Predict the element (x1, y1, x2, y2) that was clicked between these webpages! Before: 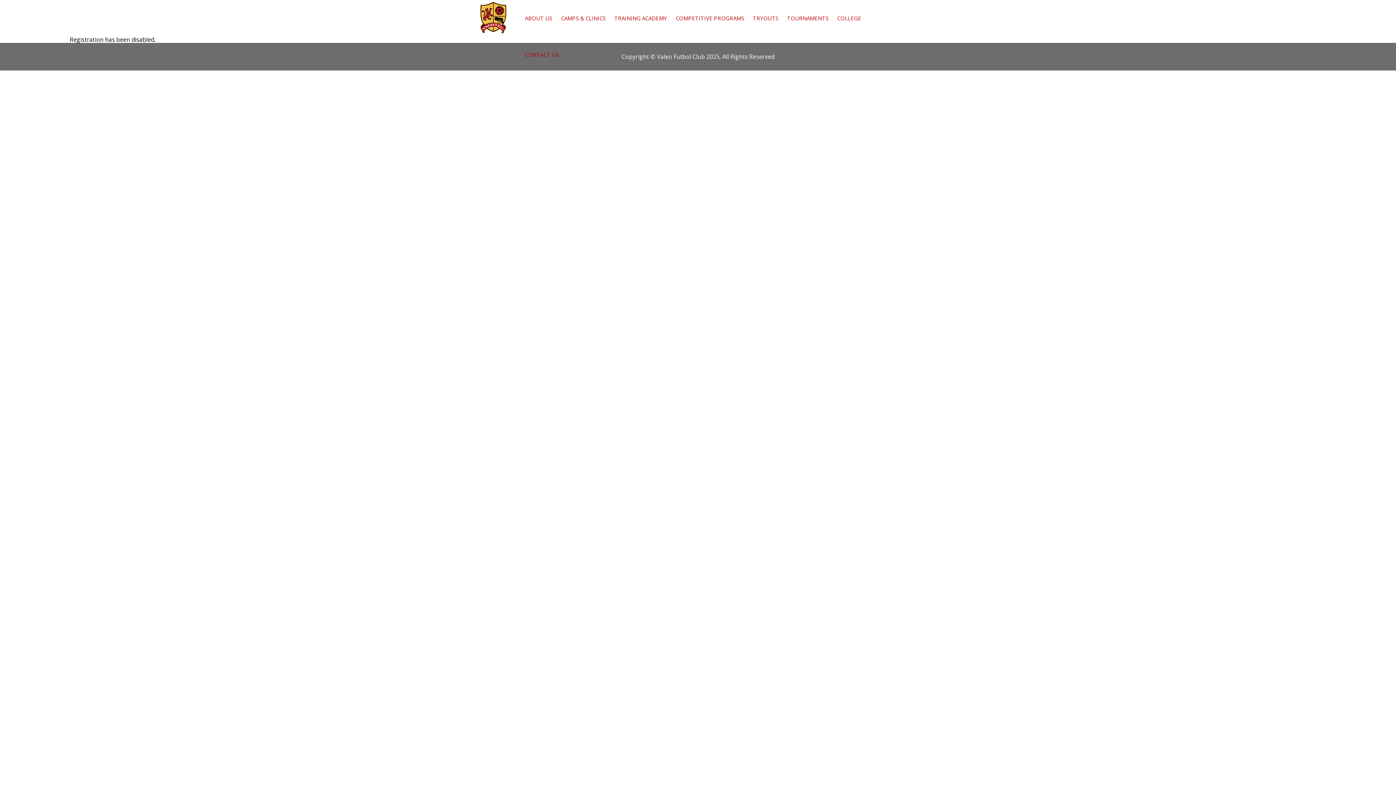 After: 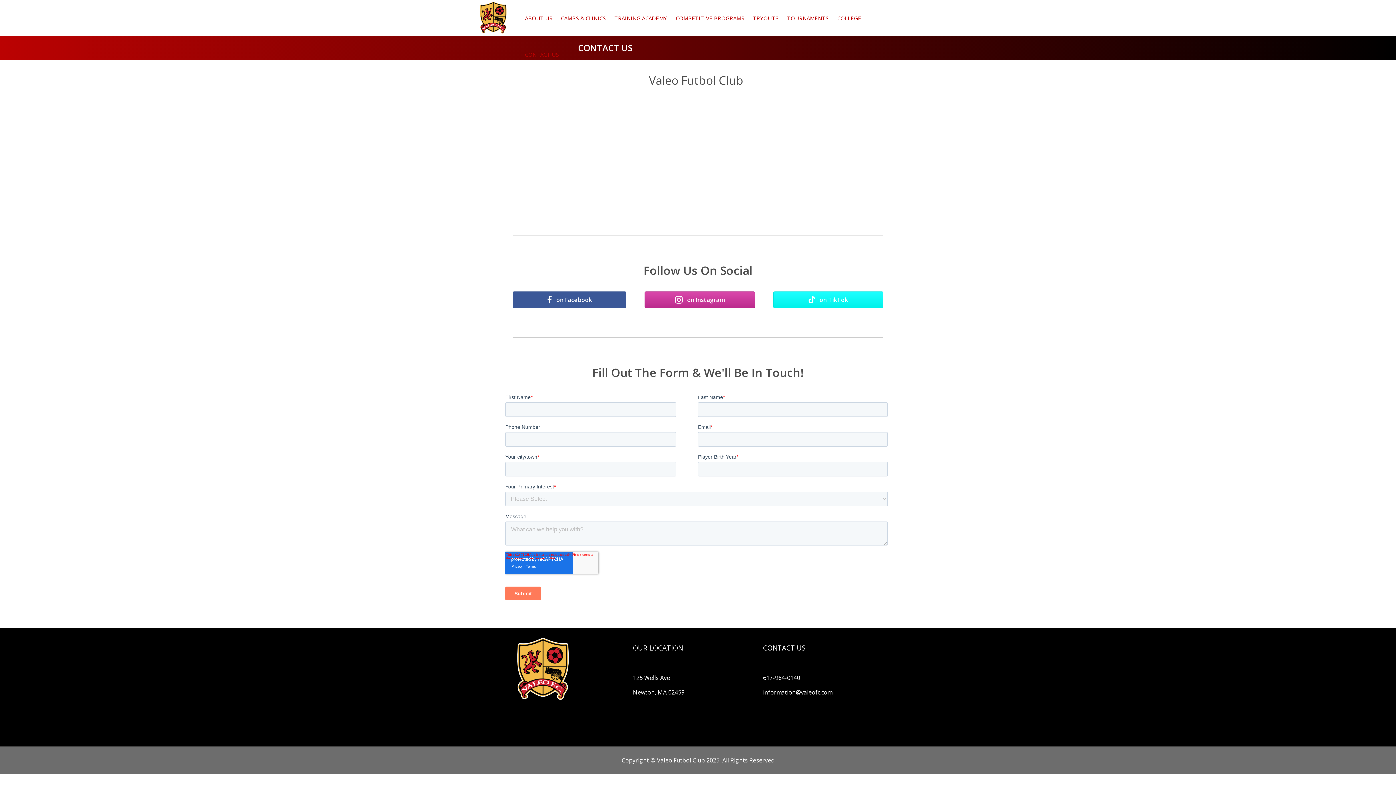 Action: label: CONTACT US bbox: (521, 36, 562, 72)